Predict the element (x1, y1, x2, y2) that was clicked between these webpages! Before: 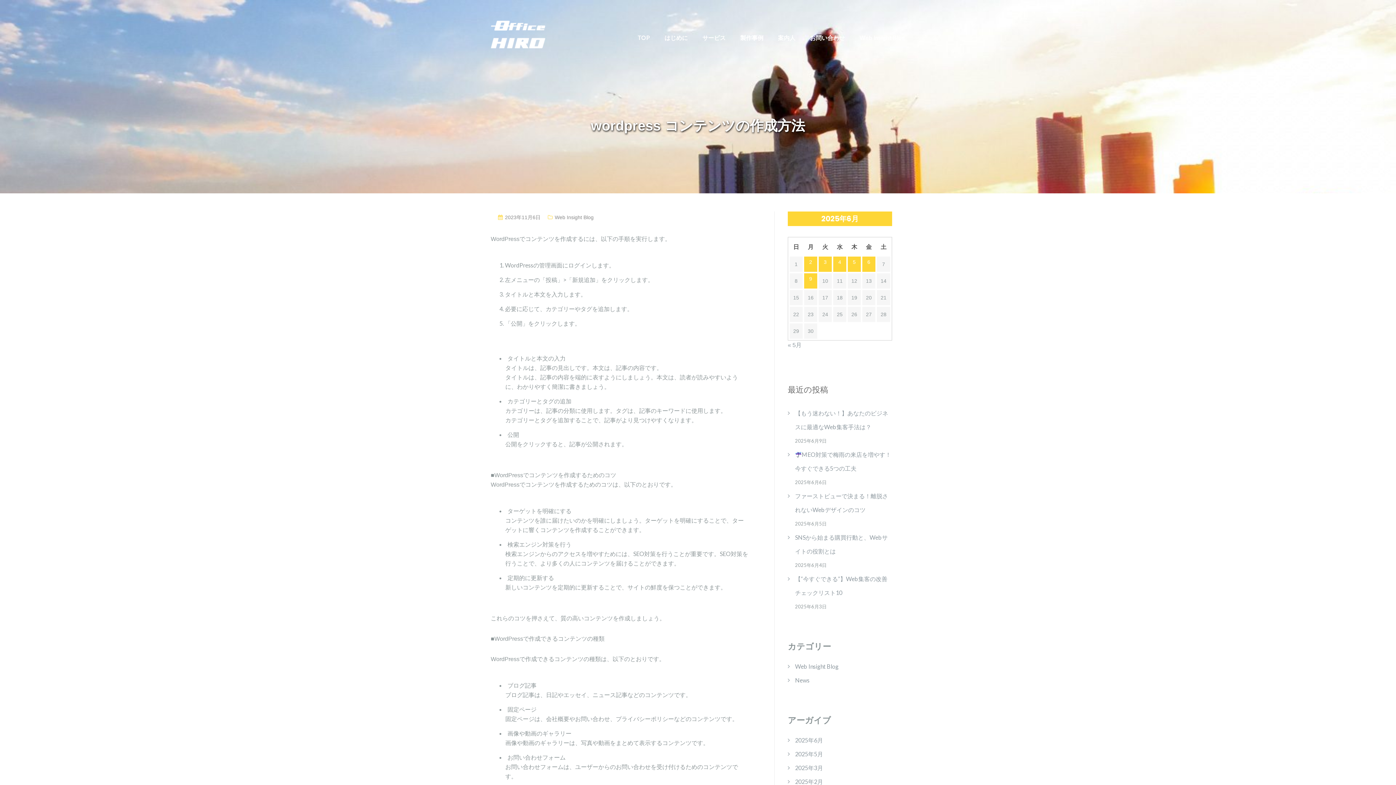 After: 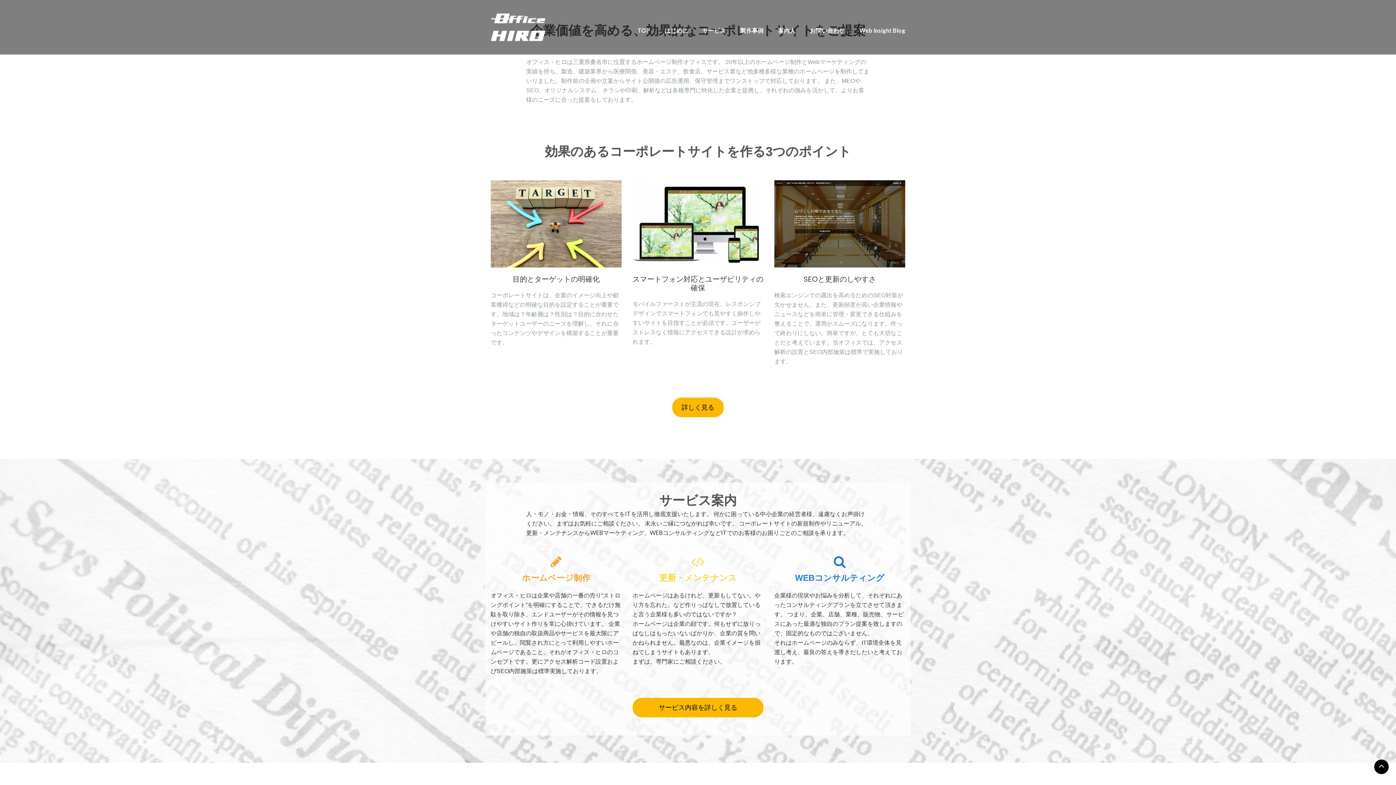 Action: bbox: (664, 34, 688, 41) label: はじめに